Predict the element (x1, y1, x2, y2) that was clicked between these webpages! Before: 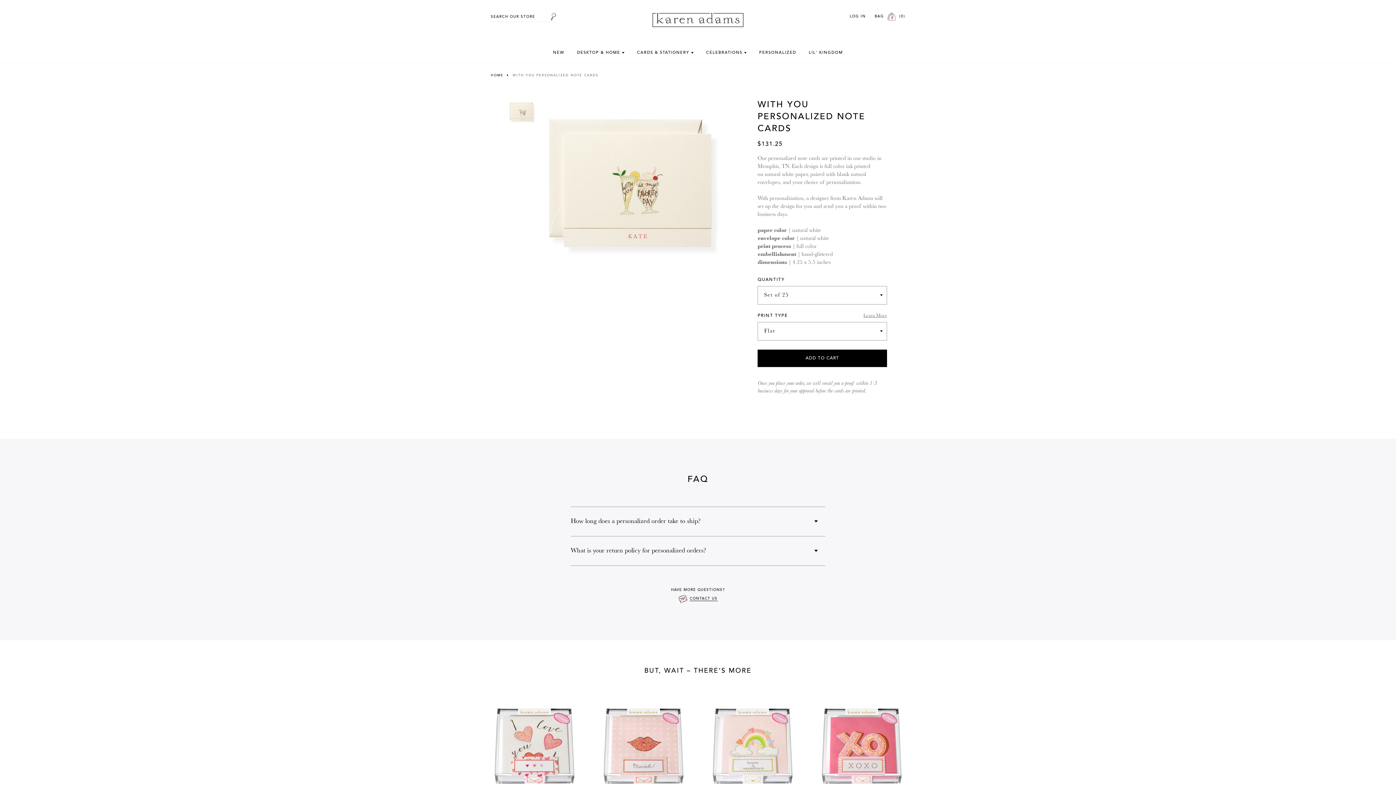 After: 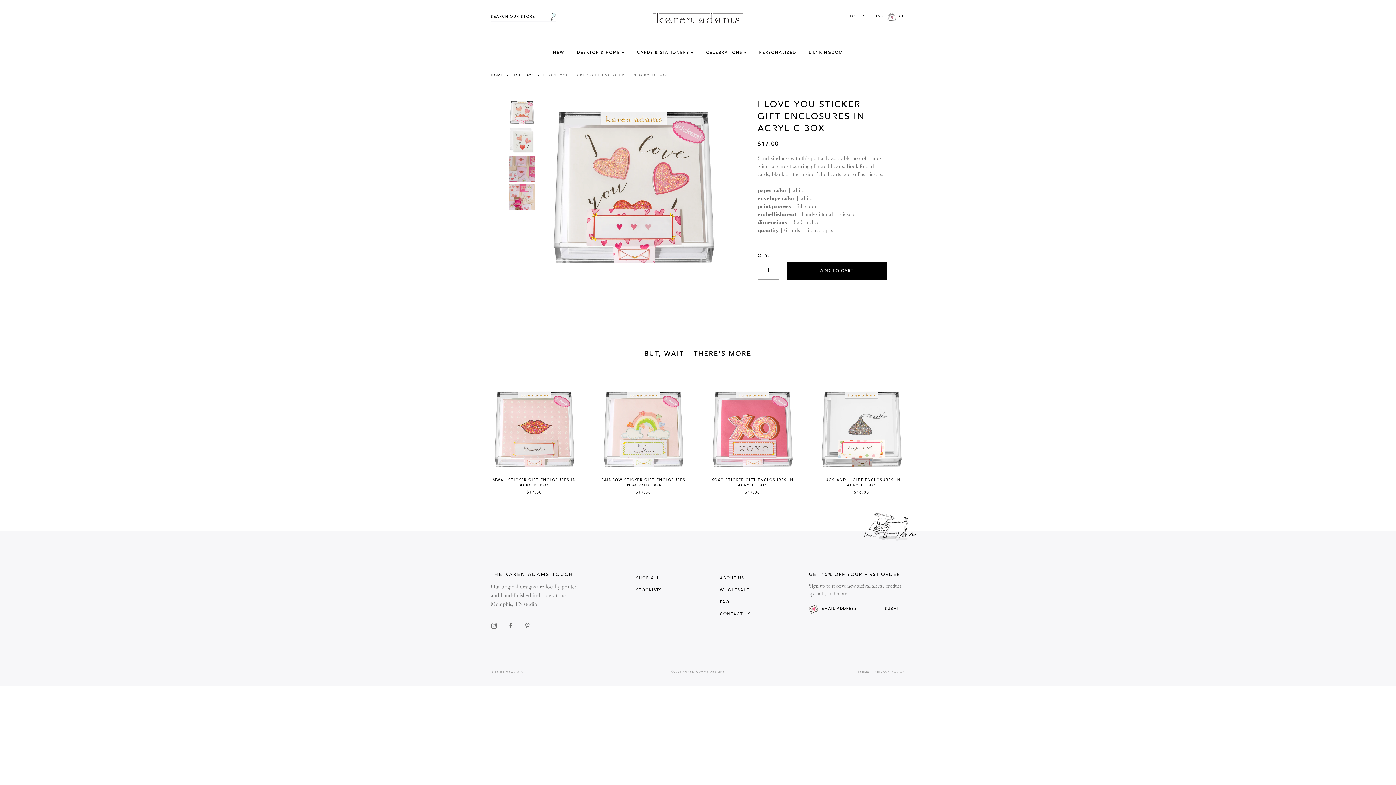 Action: label: I LOVE YOU STICKER GIFT ENCLOSURES IN ACRYLIC BOX
$17.00 bbox: (490, 702, 578, 815)